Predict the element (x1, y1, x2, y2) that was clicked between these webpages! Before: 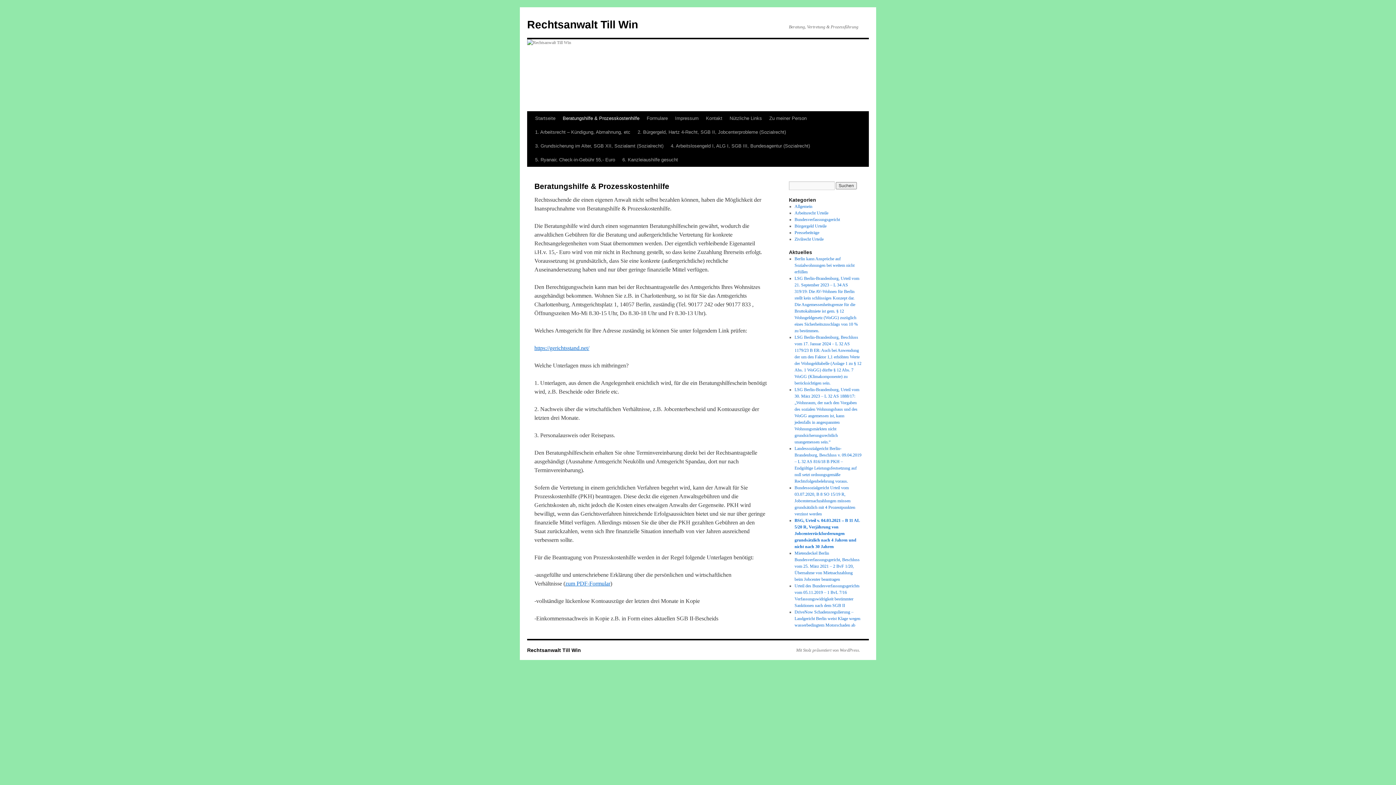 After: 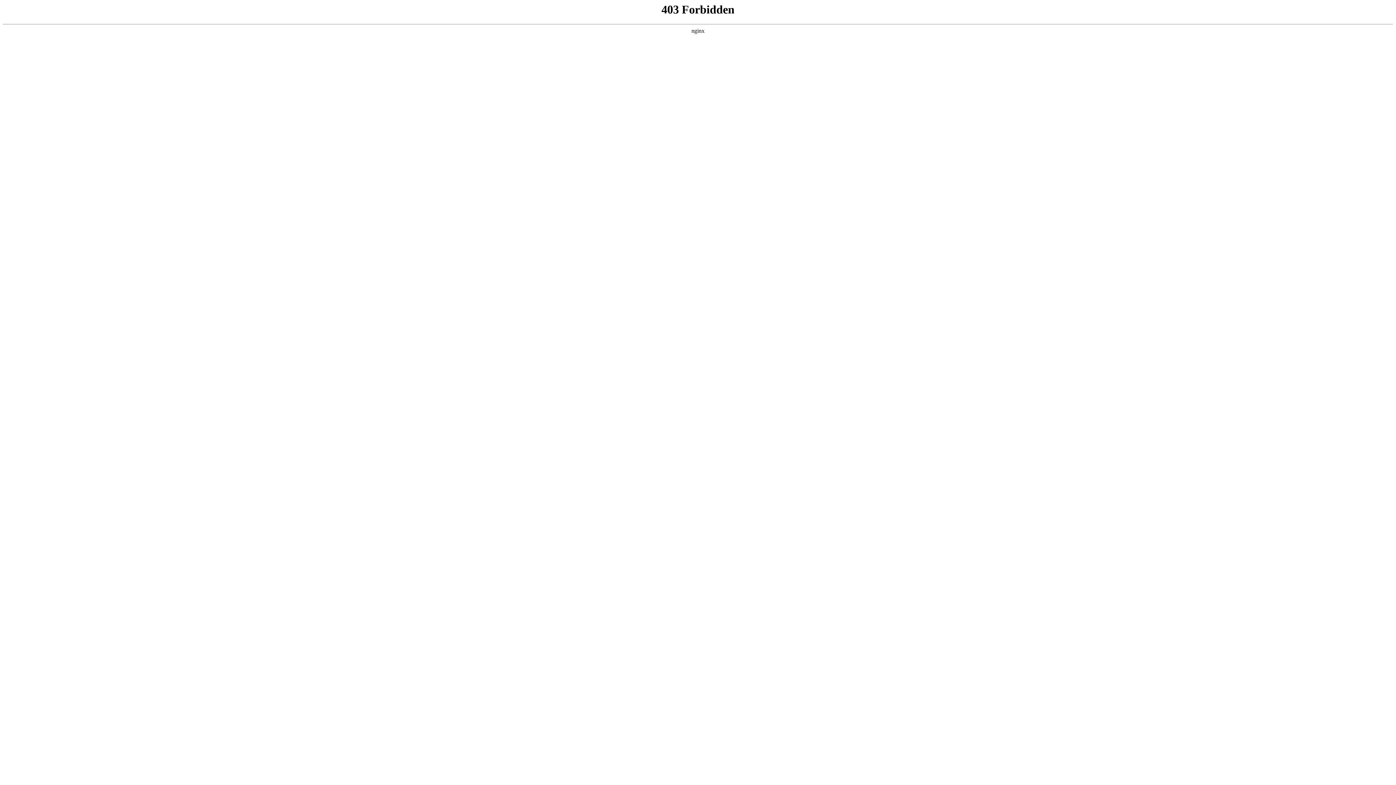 Action: label: Mit Stolz präsentiert von WordPress. bbox: (789, 647, 860, 653)